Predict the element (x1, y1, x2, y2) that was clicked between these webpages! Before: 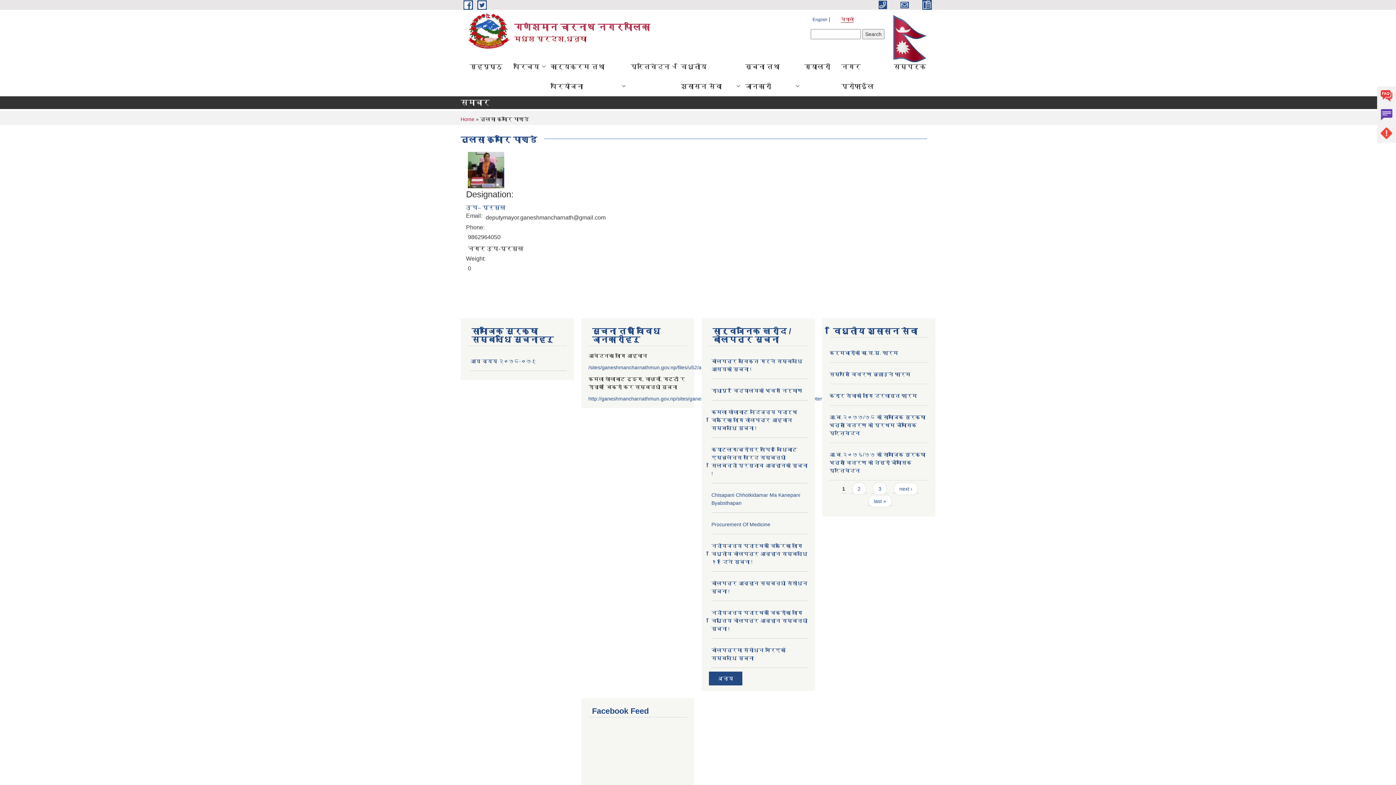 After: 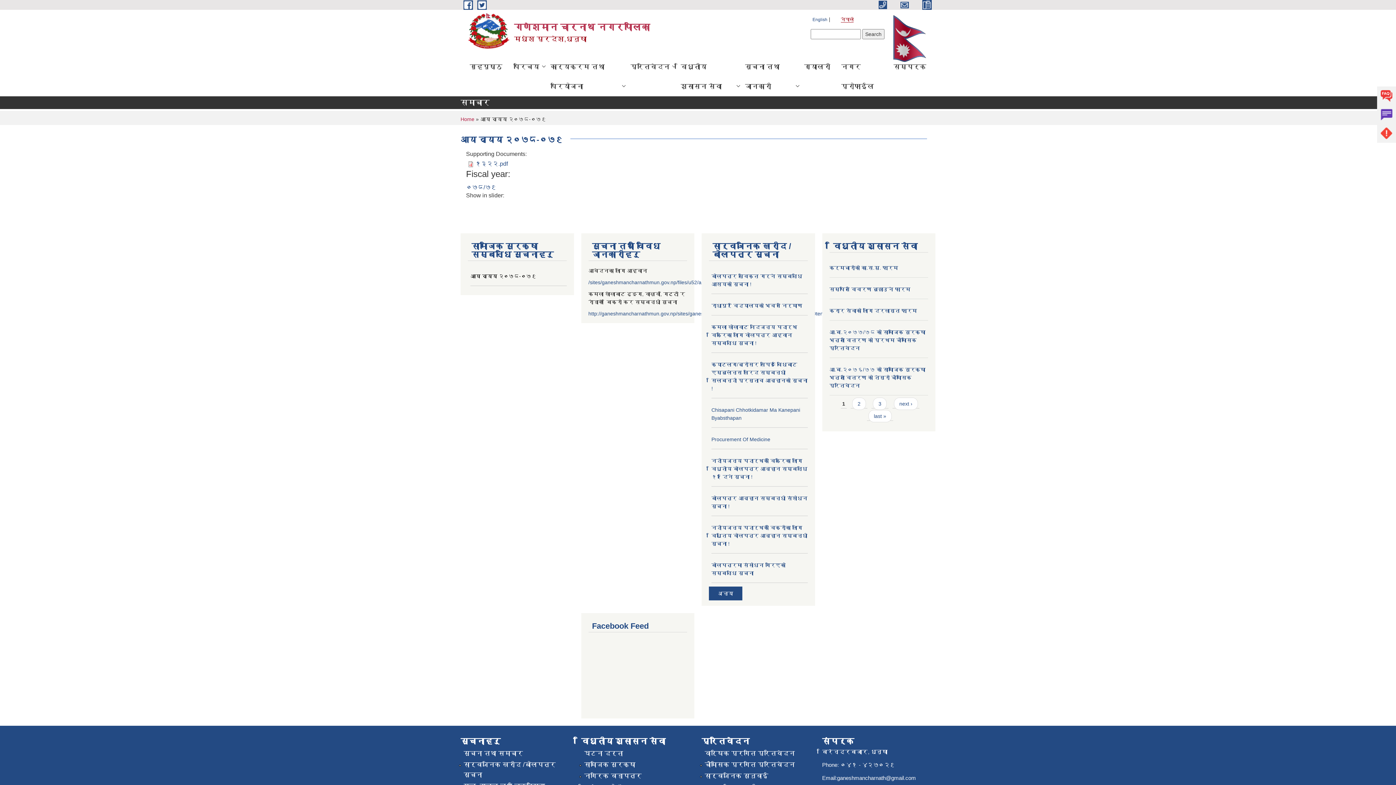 Action: bbox: (470, 358, 536, 364) label: आय व्यय २०७८-०७९